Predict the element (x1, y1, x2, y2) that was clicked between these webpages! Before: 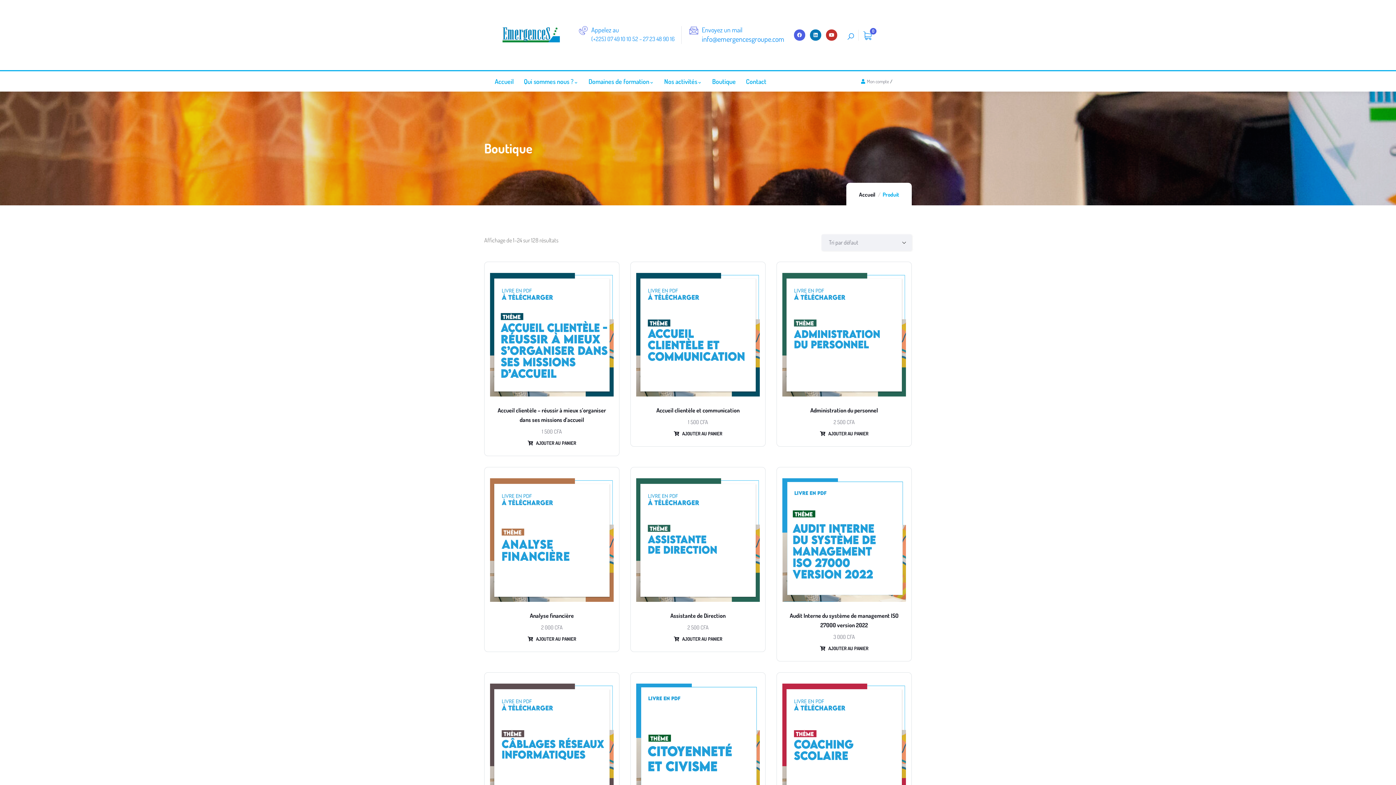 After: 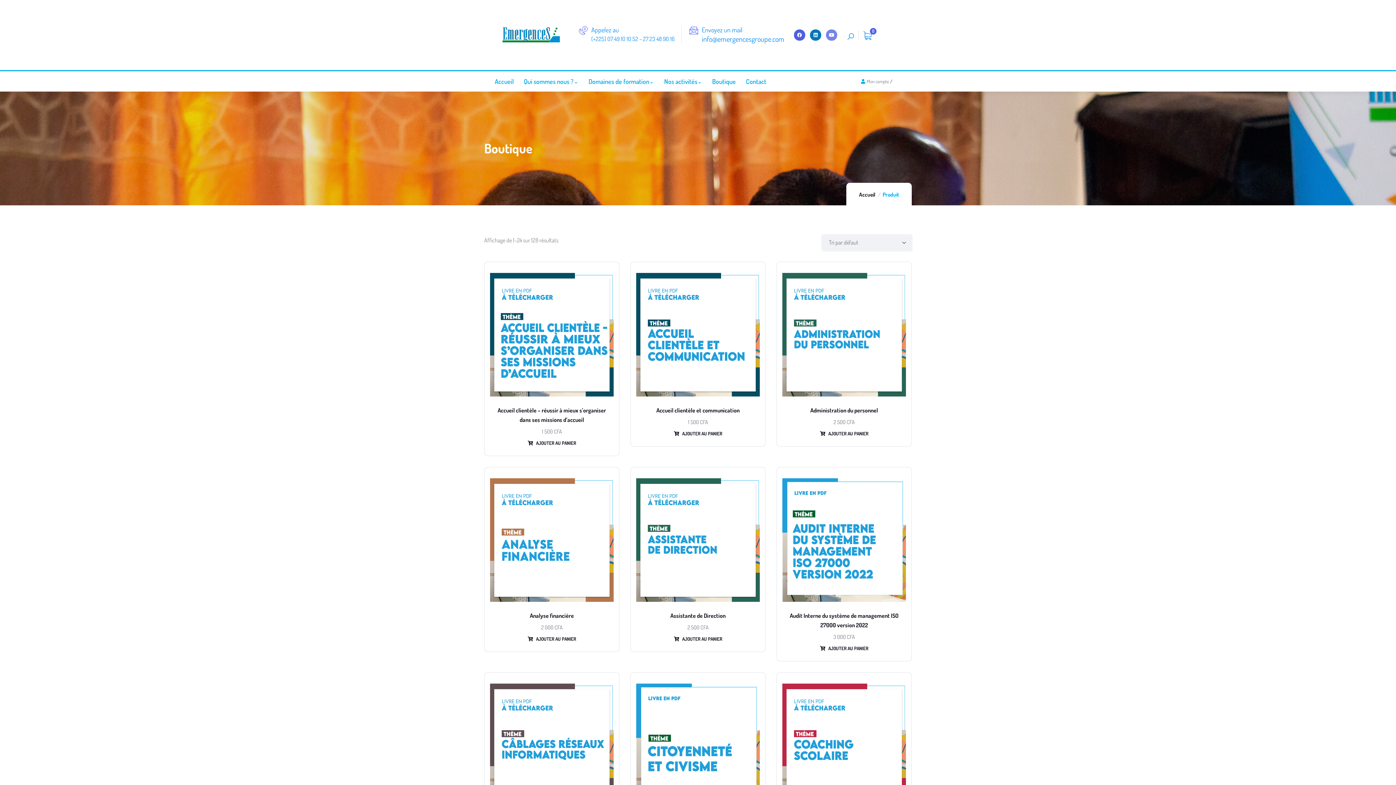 Action: label: Youtube bbox: (826, 29, 837, 40)